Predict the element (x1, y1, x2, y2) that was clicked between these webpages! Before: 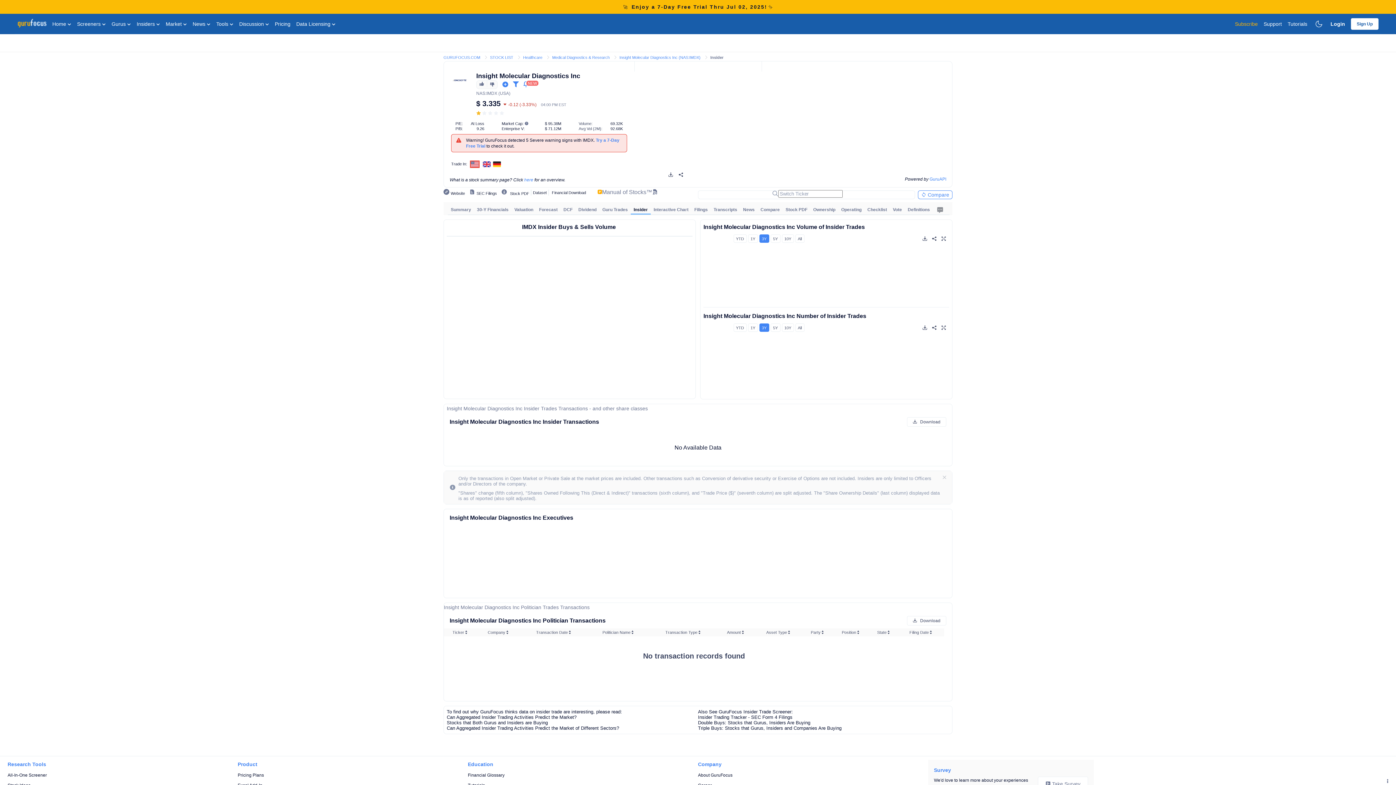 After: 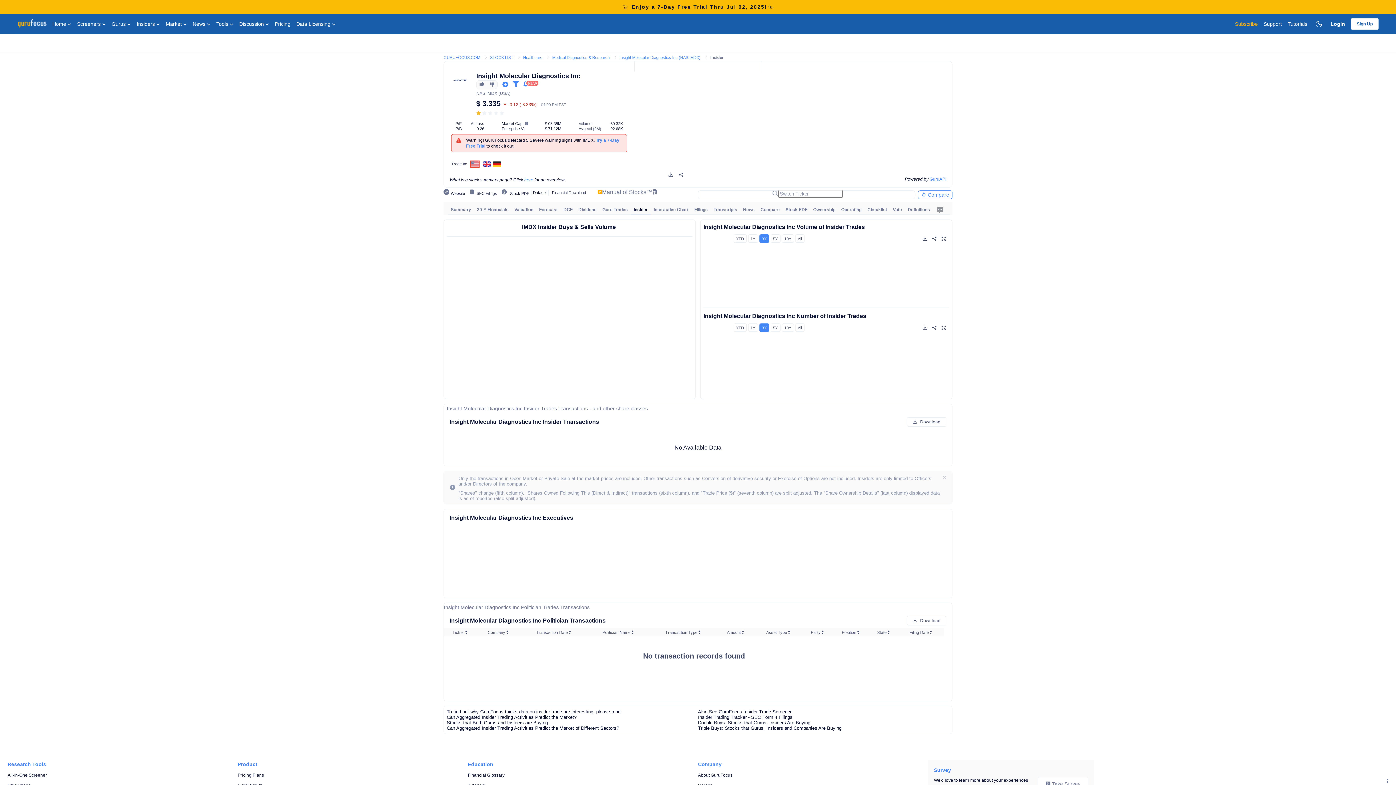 Action: bbox: (938, 205, 949, 214)